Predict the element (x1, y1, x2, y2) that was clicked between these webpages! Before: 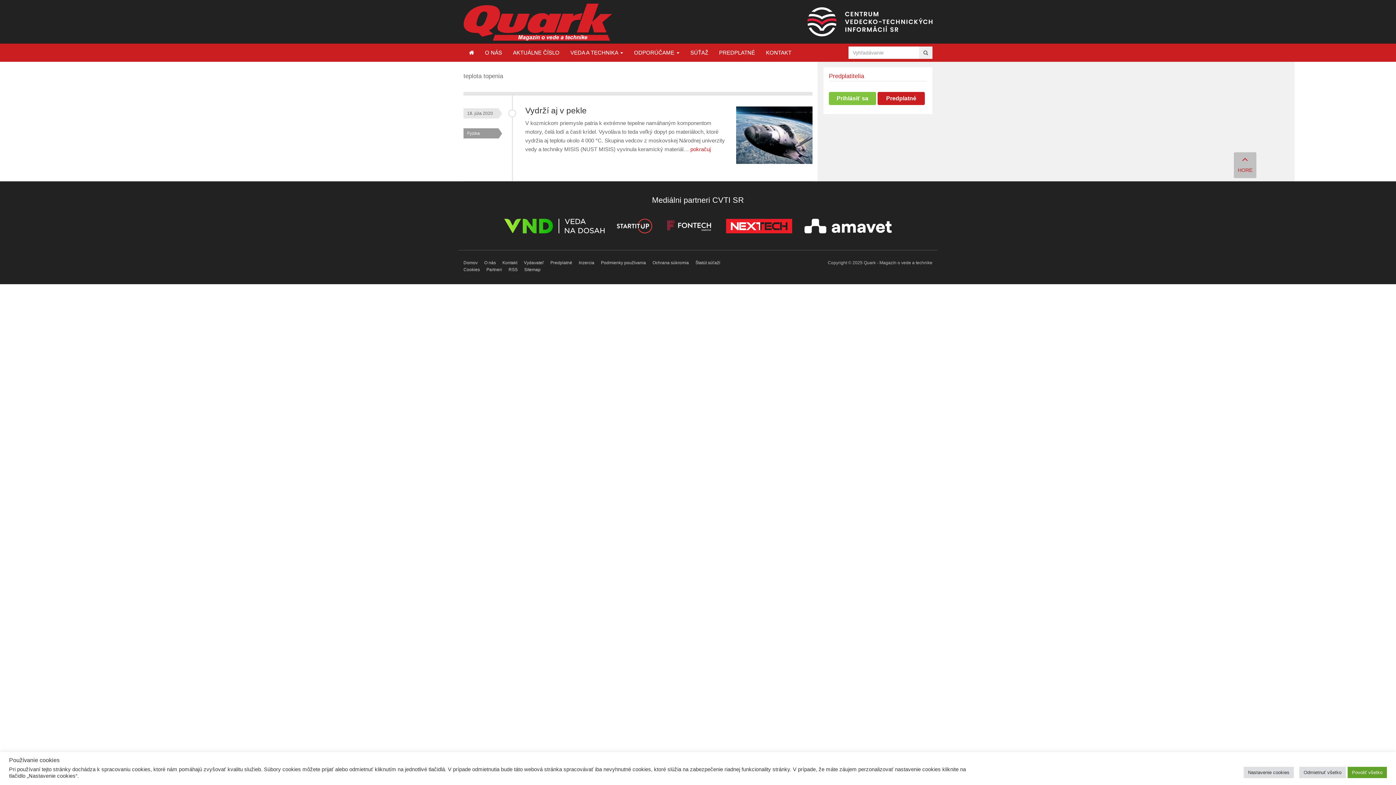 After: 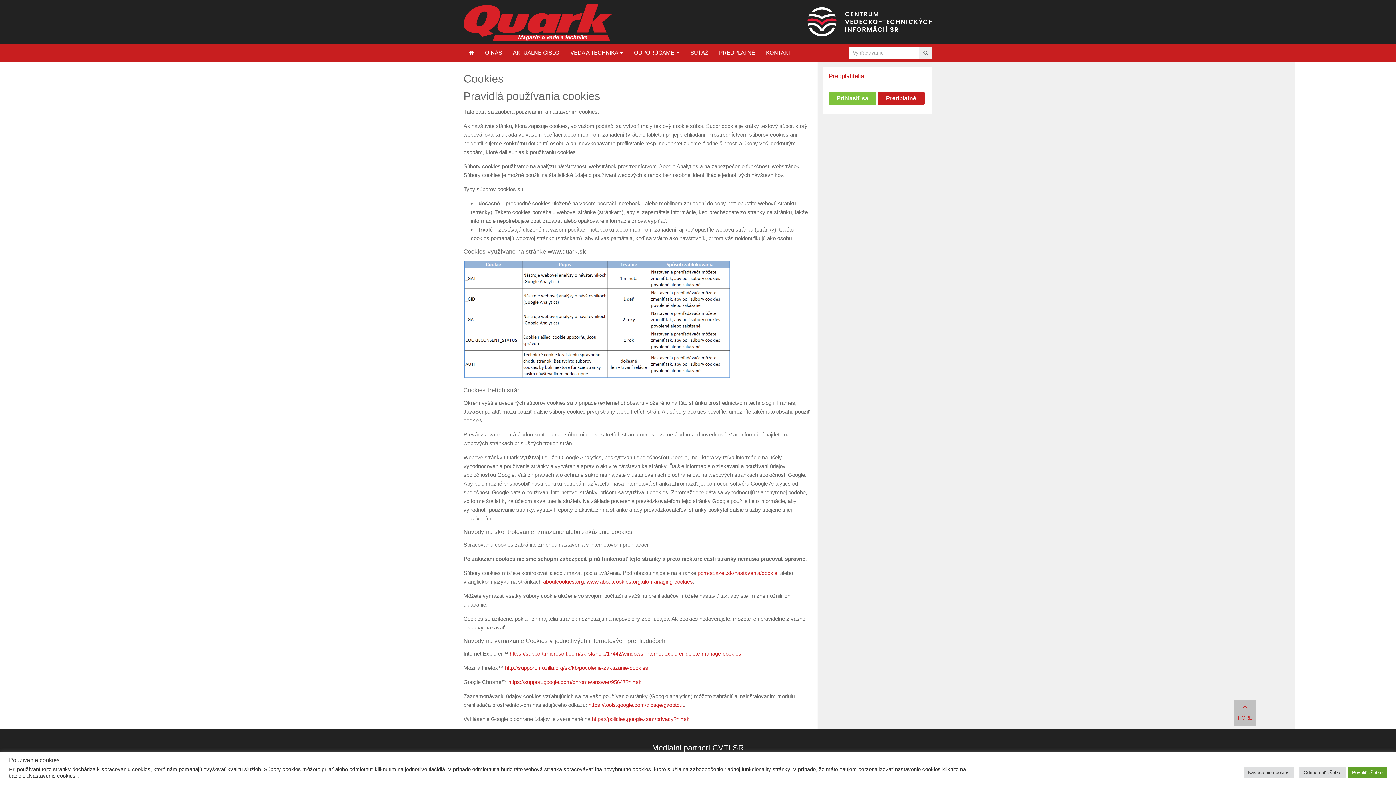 Action: label: Cookies bbox: (463, 267, 480, 272)